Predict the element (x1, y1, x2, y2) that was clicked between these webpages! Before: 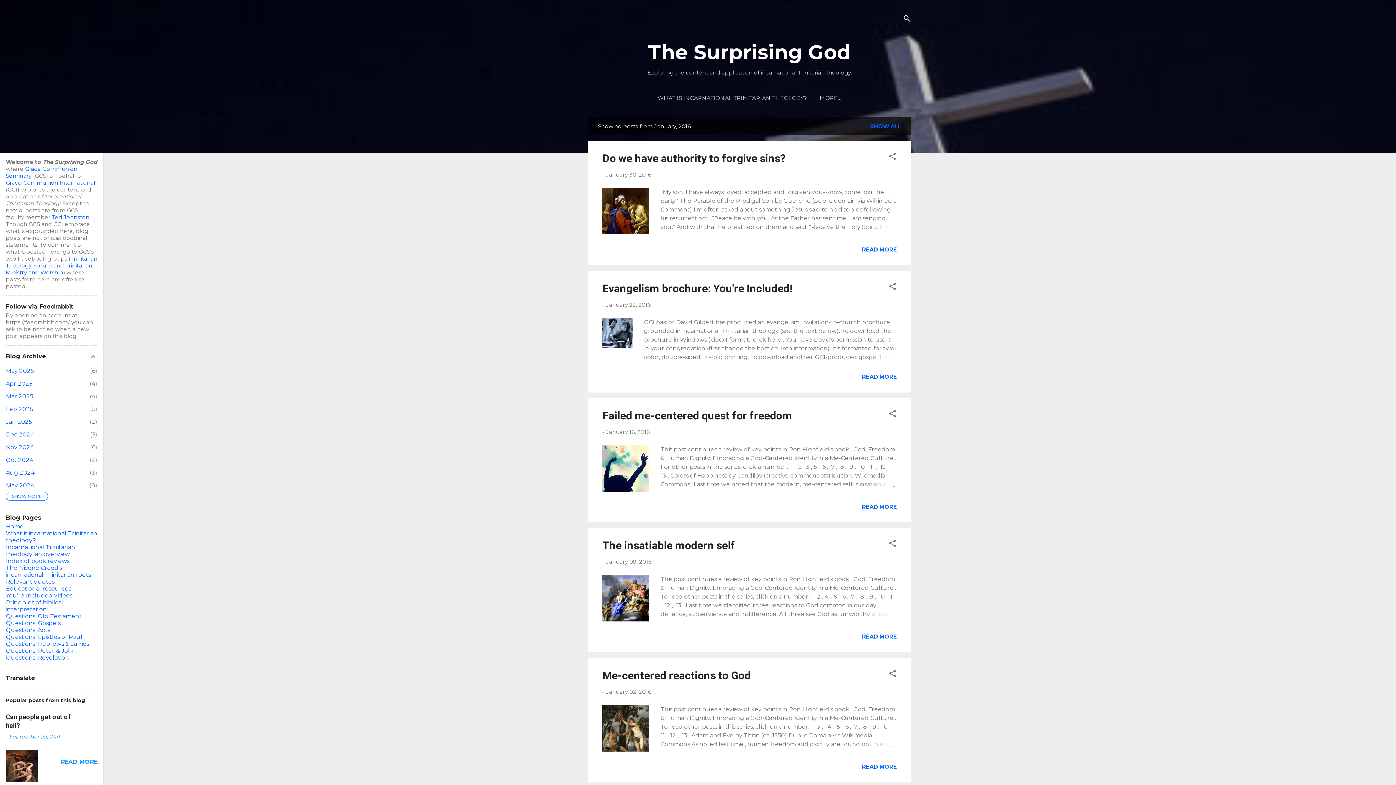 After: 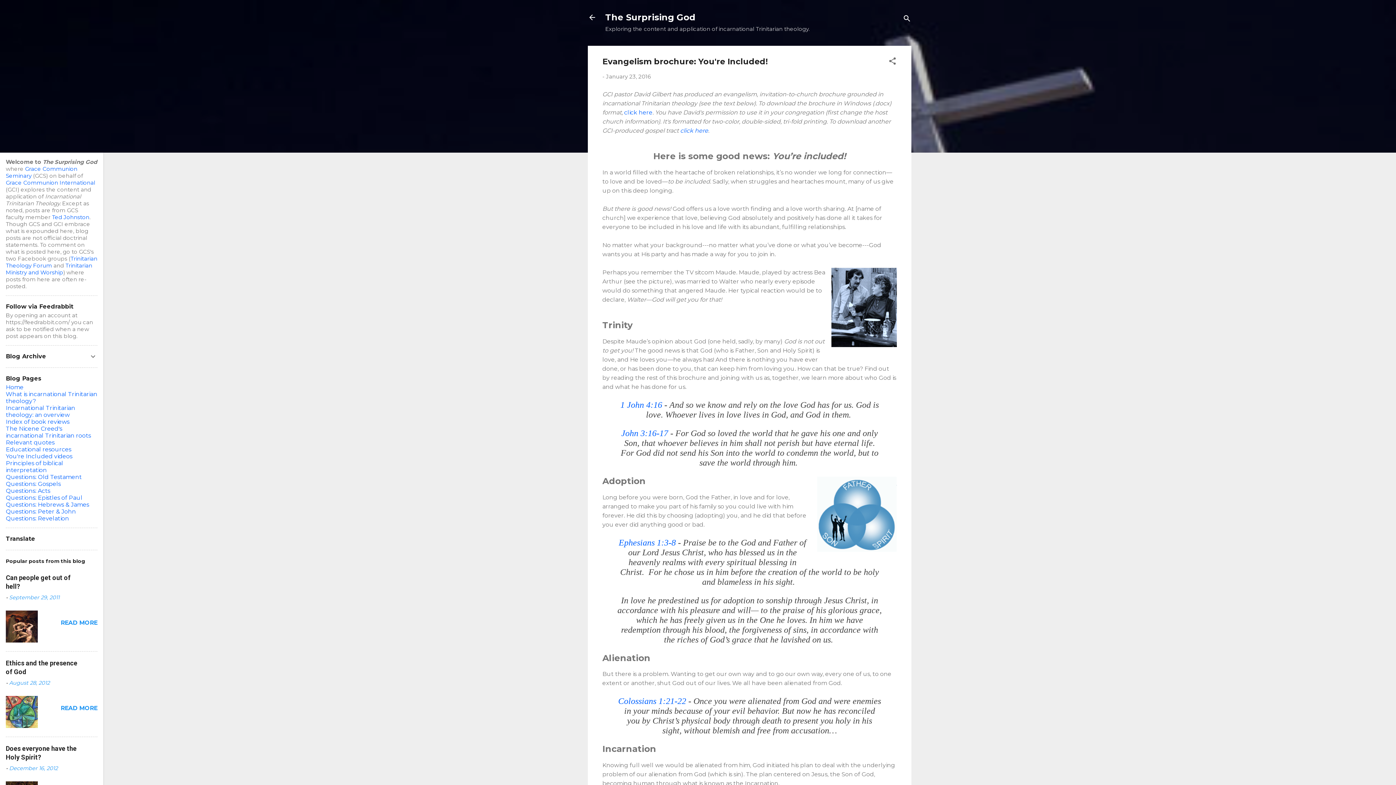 Action: bbox: (862, 373, 897, 380) label: READ MORE